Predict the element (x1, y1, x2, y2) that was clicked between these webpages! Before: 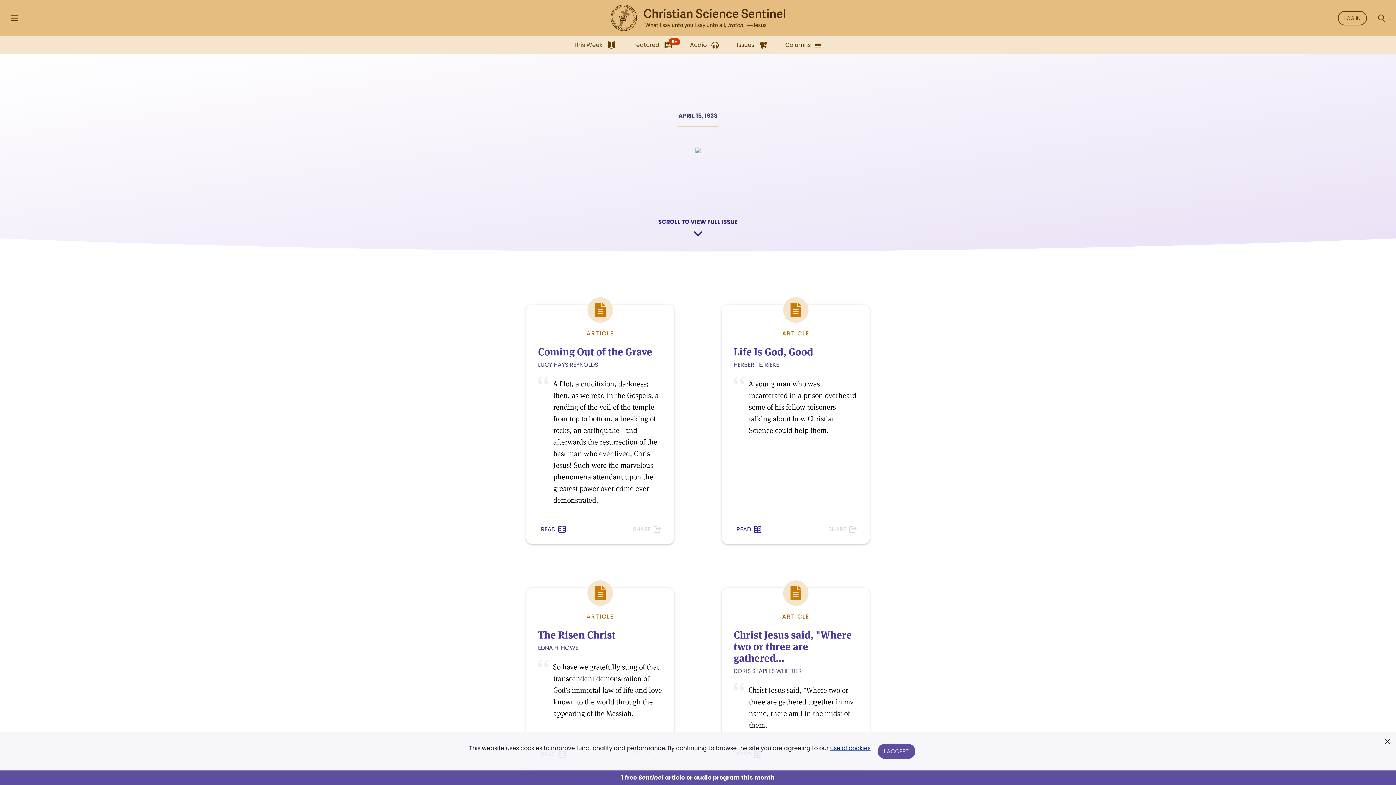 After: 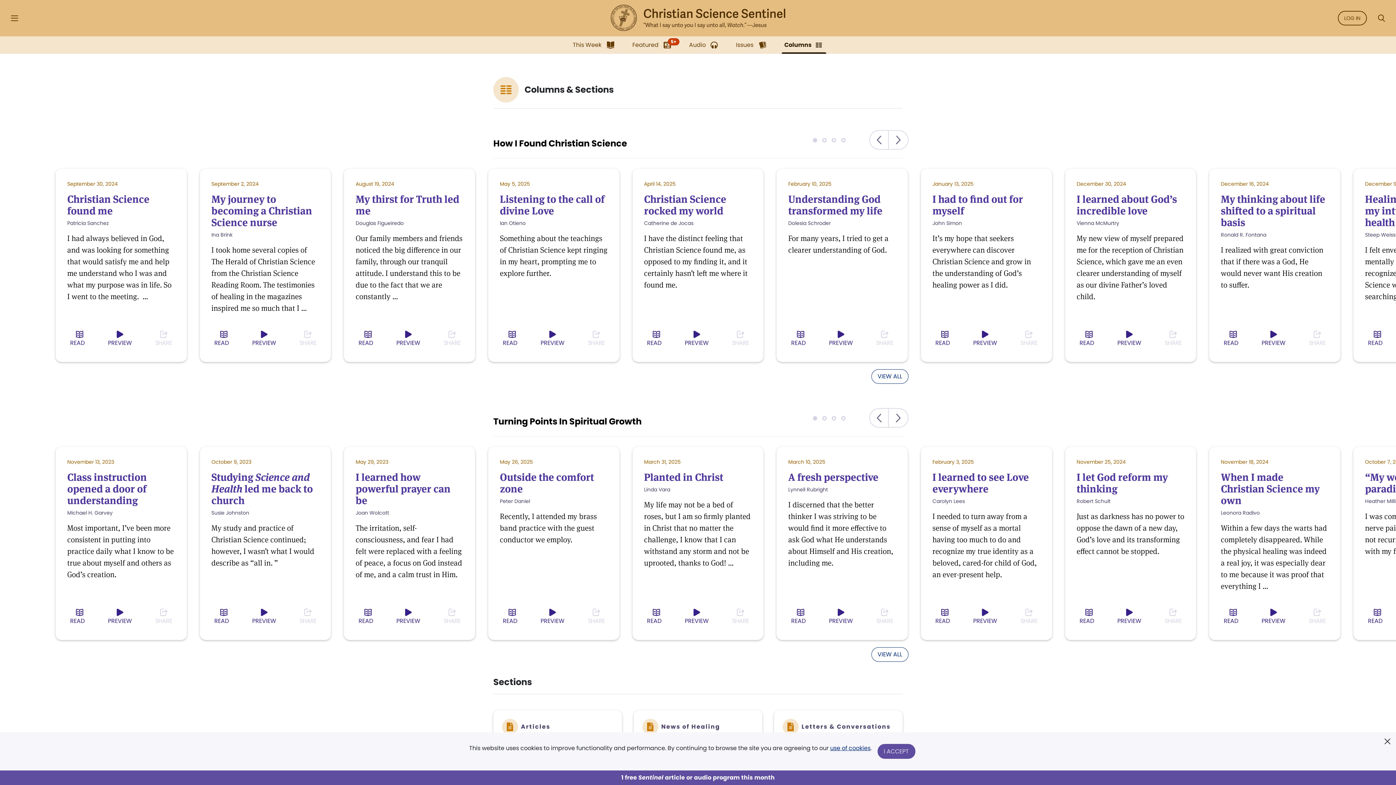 Action: bbox: (782, 36, 825, 53) label: Columns